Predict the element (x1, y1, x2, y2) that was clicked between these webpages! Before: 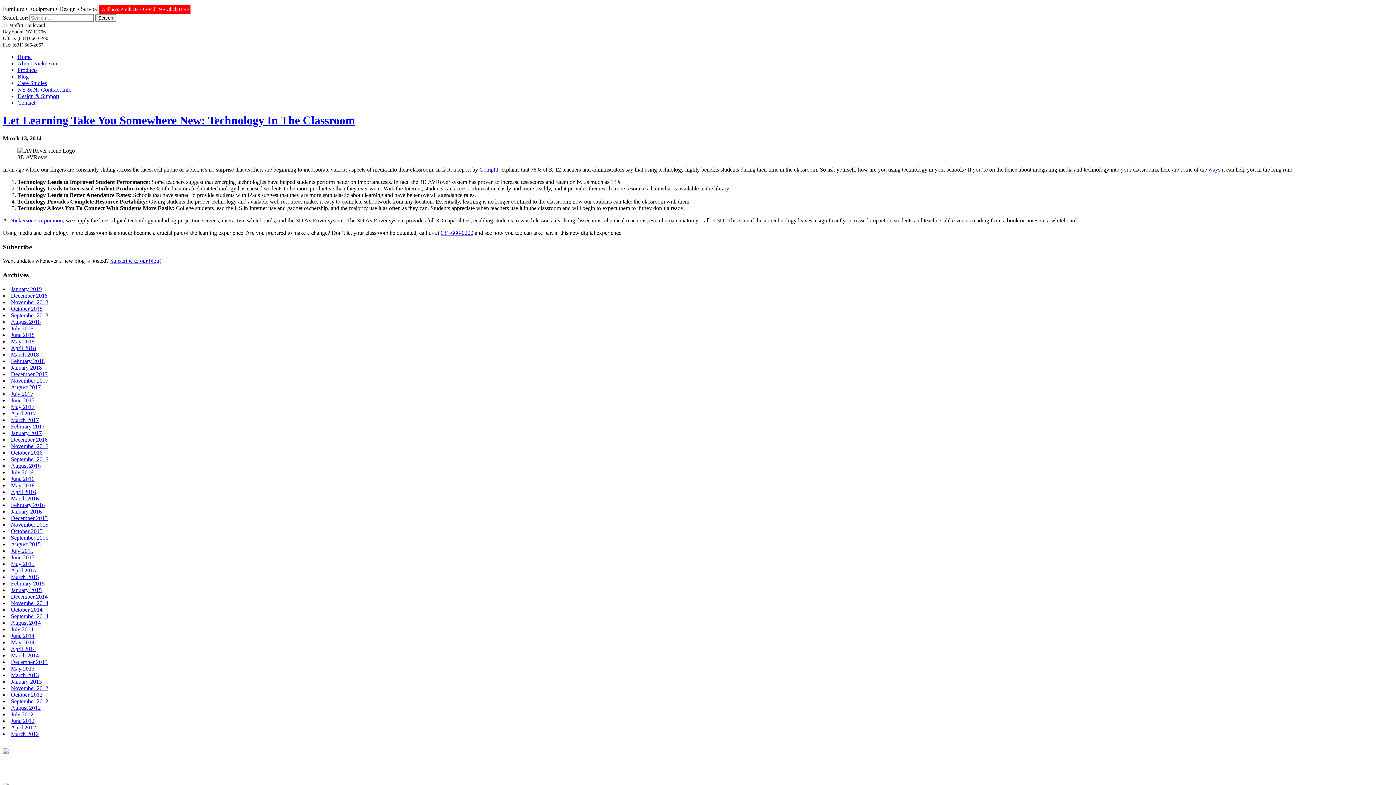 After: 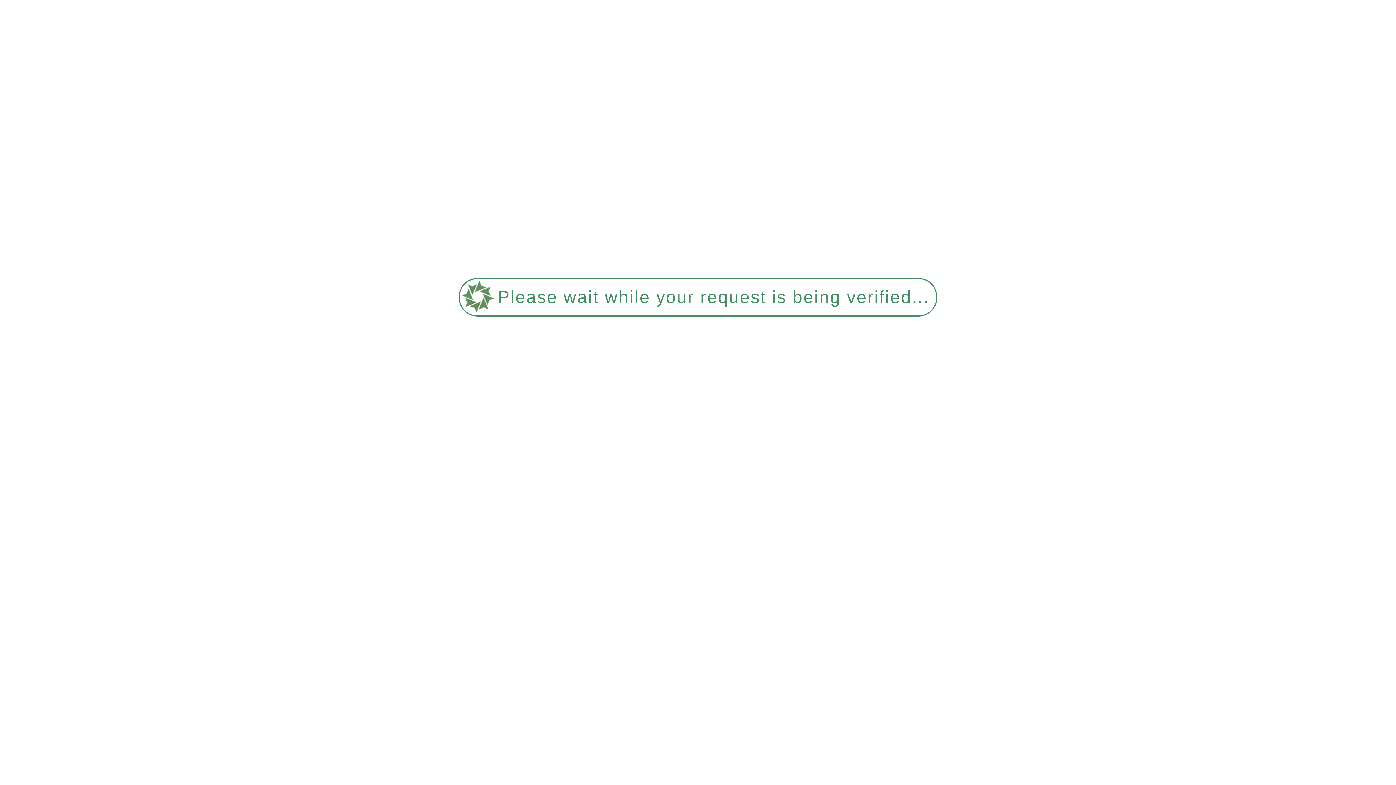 Action: label: About Nickerson bbox: (17, 60, 57, 66)